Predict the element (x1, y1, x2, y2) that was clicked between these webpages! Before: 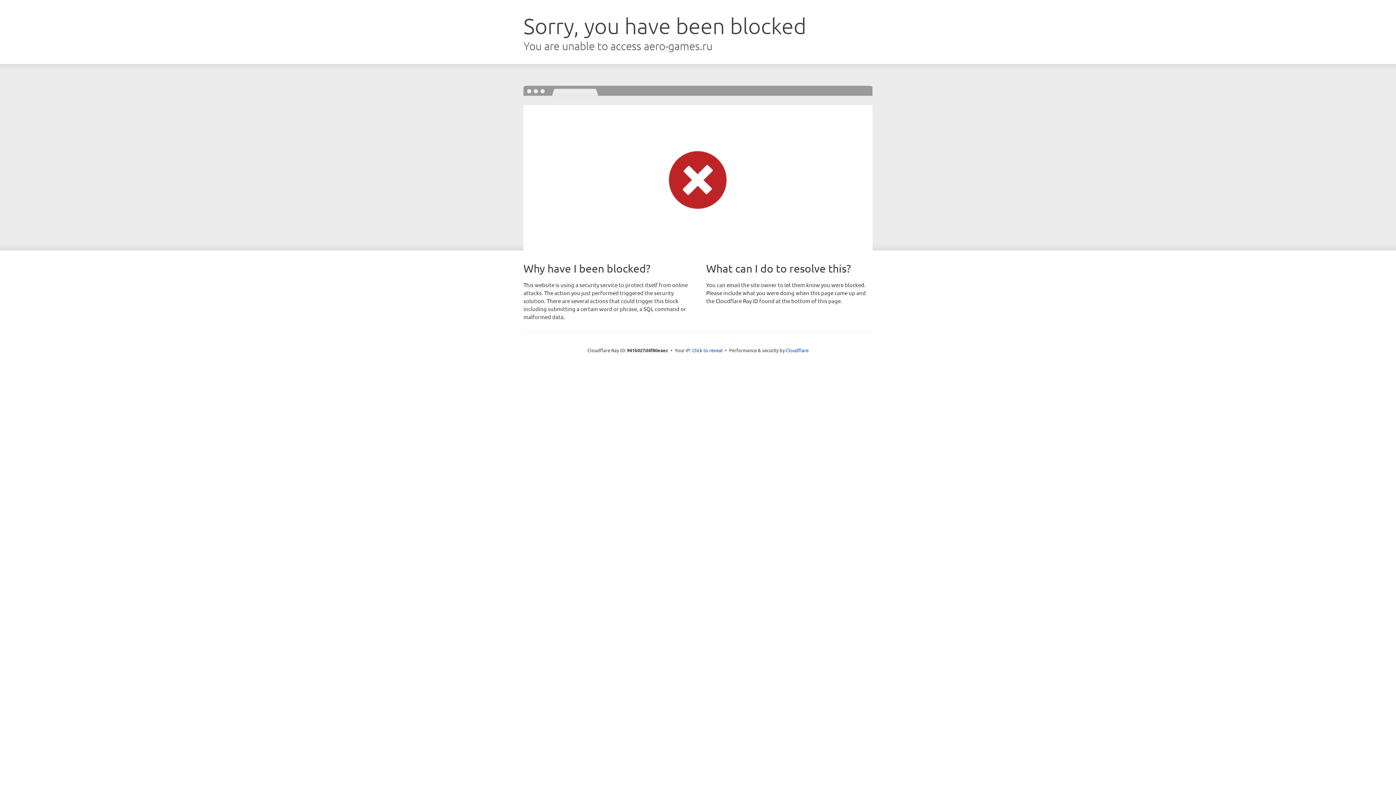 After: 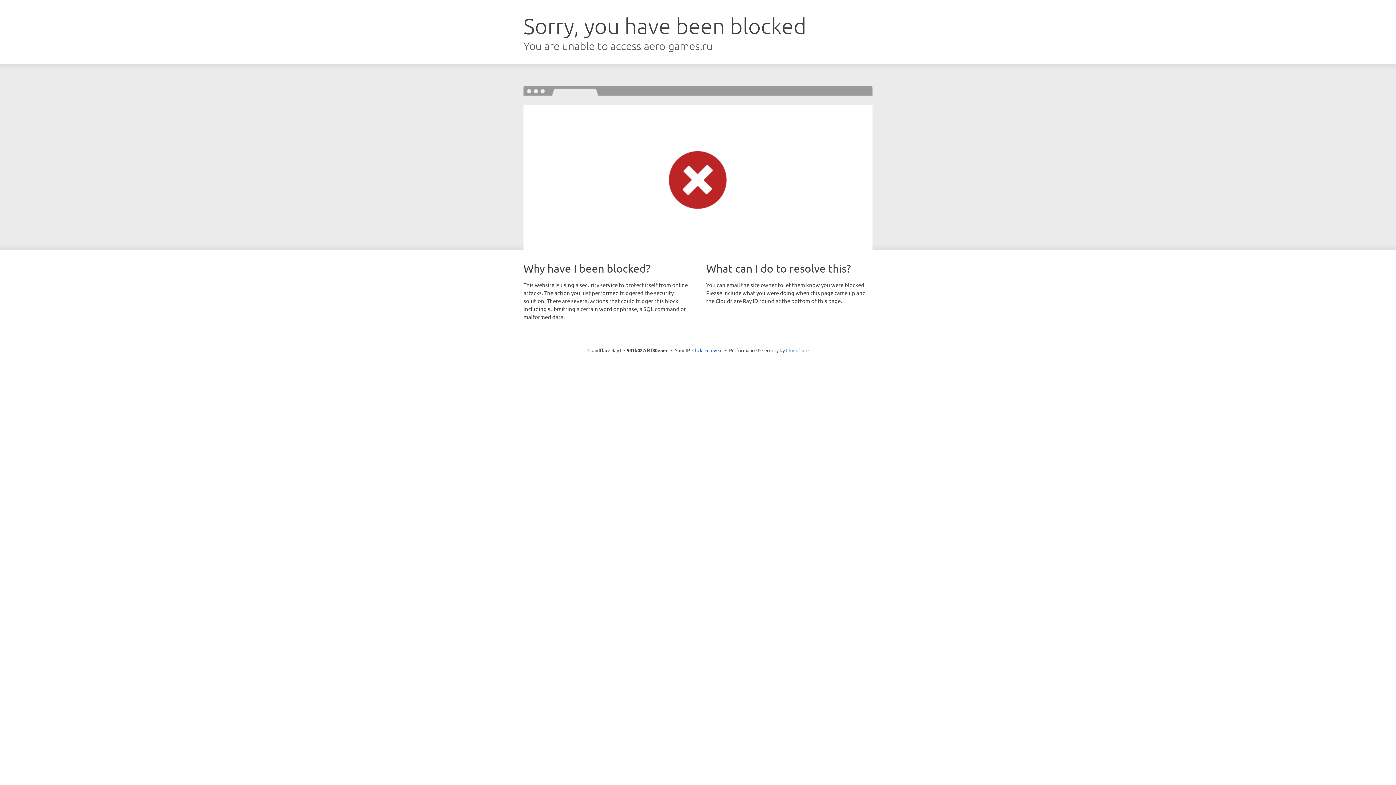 Action: label: Cloudflare bbox: (786, 347, 808, 353)